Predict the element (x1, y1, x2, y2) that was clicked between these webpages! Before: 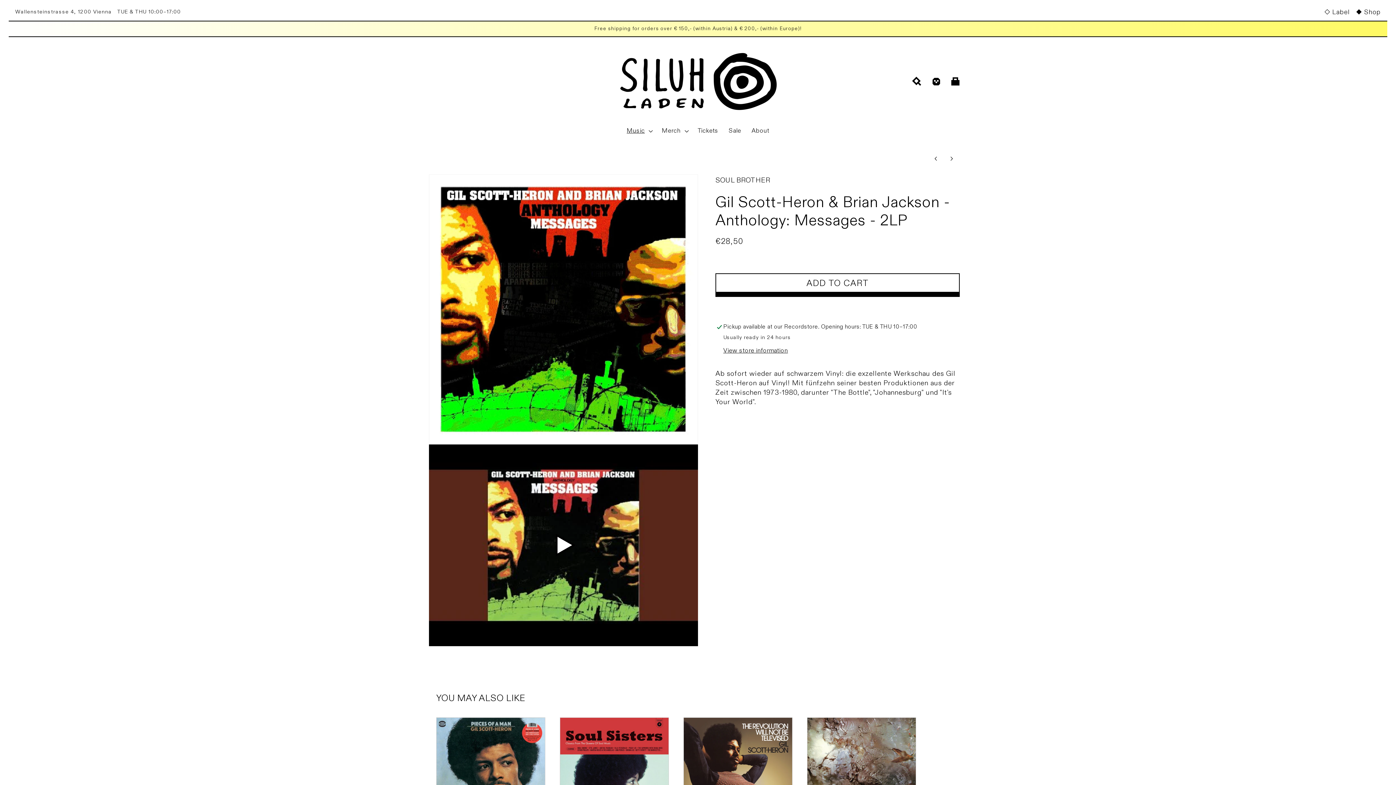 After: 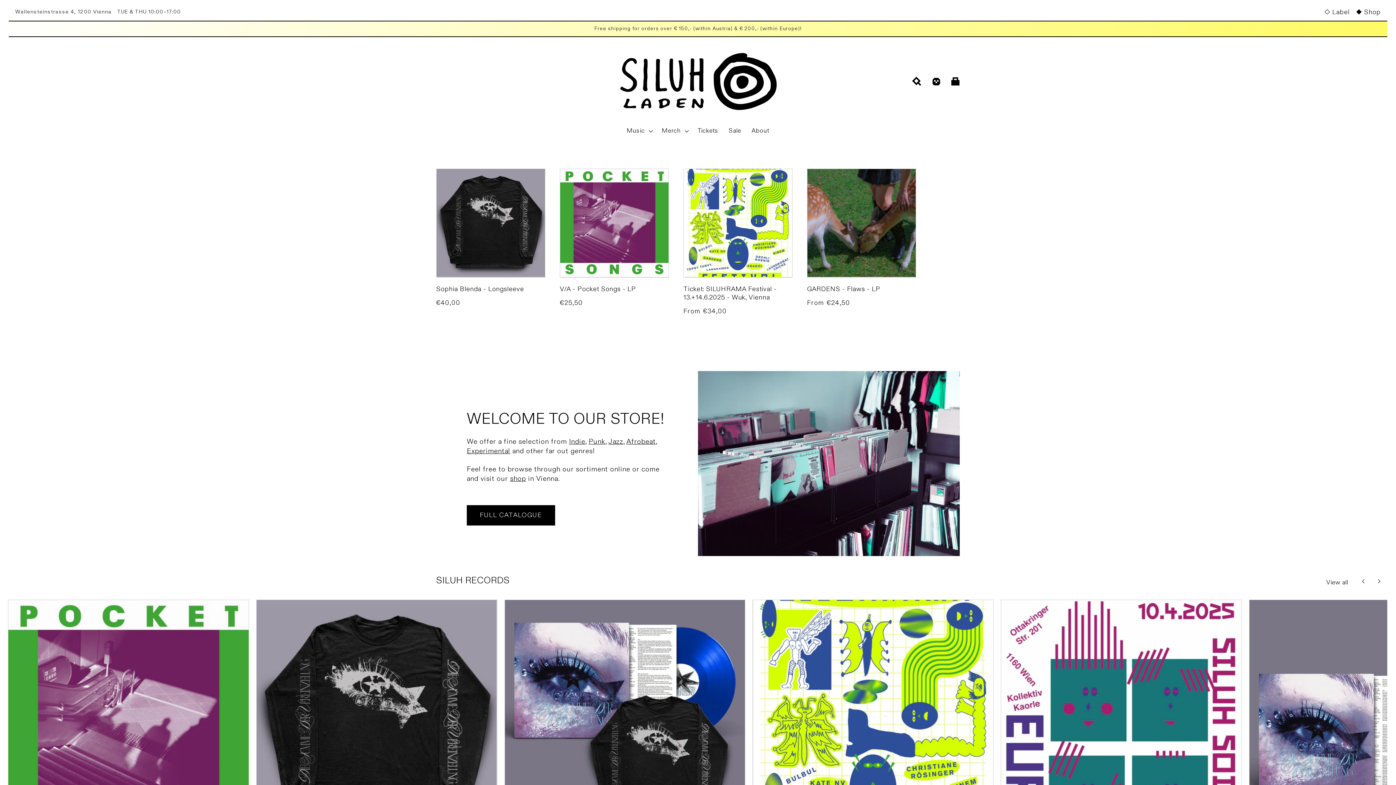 Action: label: Shop bbox: (1356, 7, 1381, 16)